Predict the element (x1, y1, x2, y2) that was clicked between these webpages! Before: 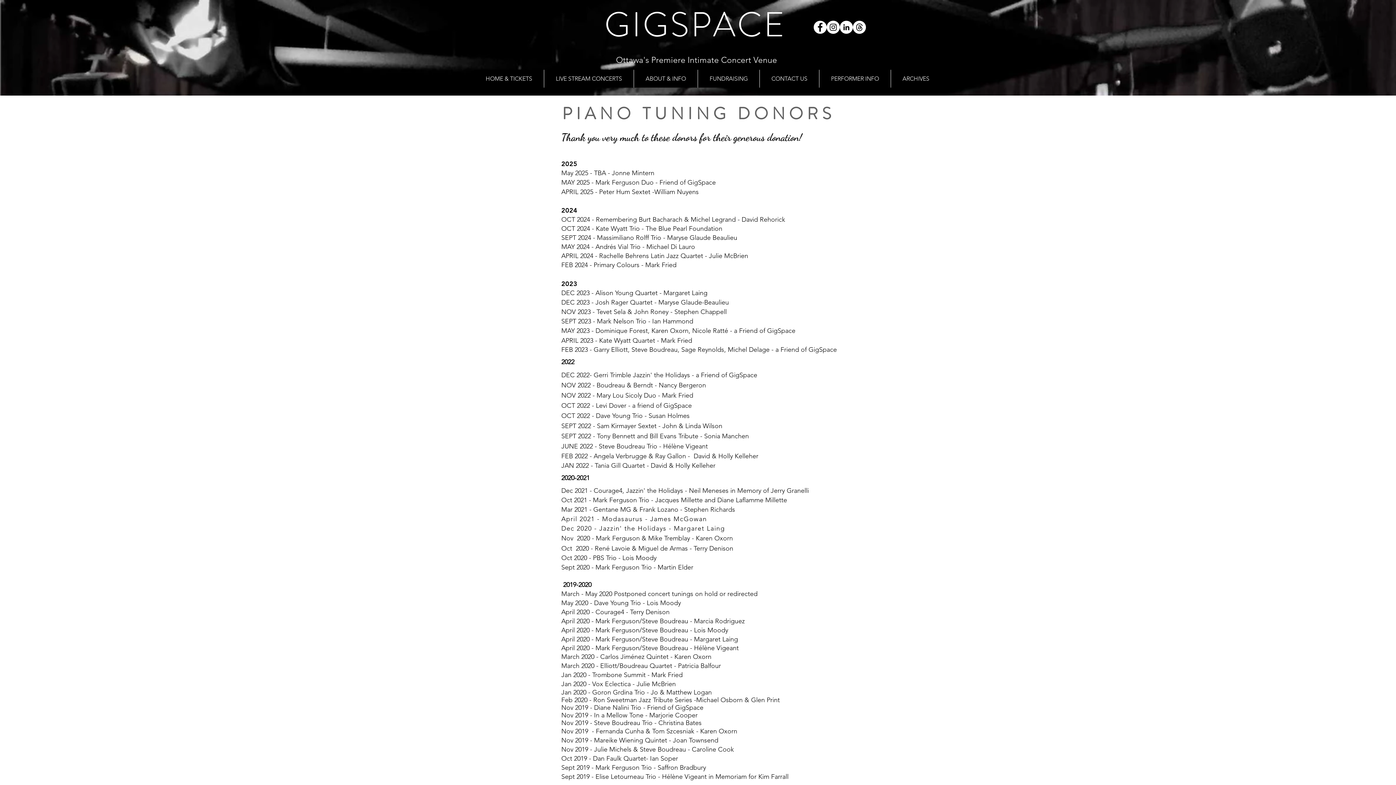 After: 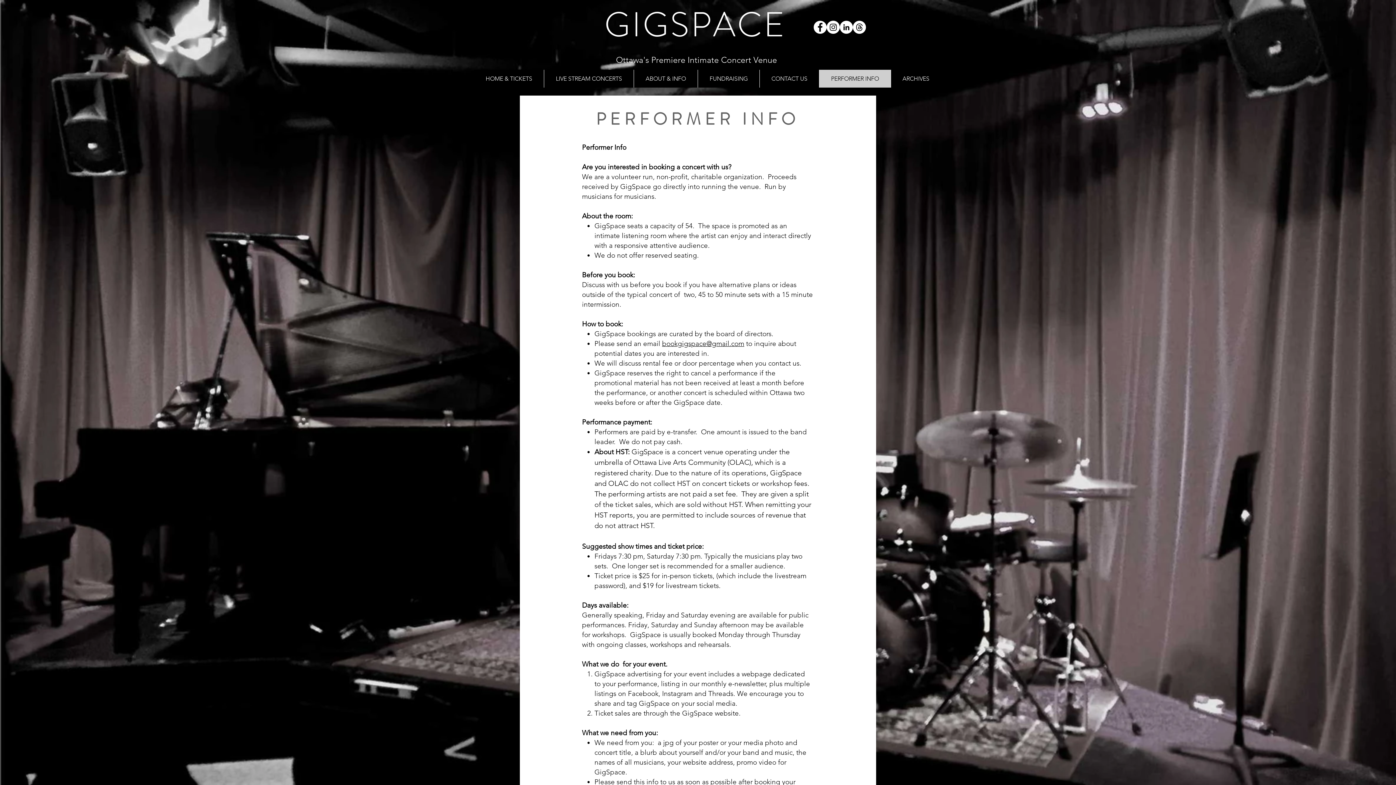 Action: bbox: (819, 69, 890, 87) label: PERFORMER INFO